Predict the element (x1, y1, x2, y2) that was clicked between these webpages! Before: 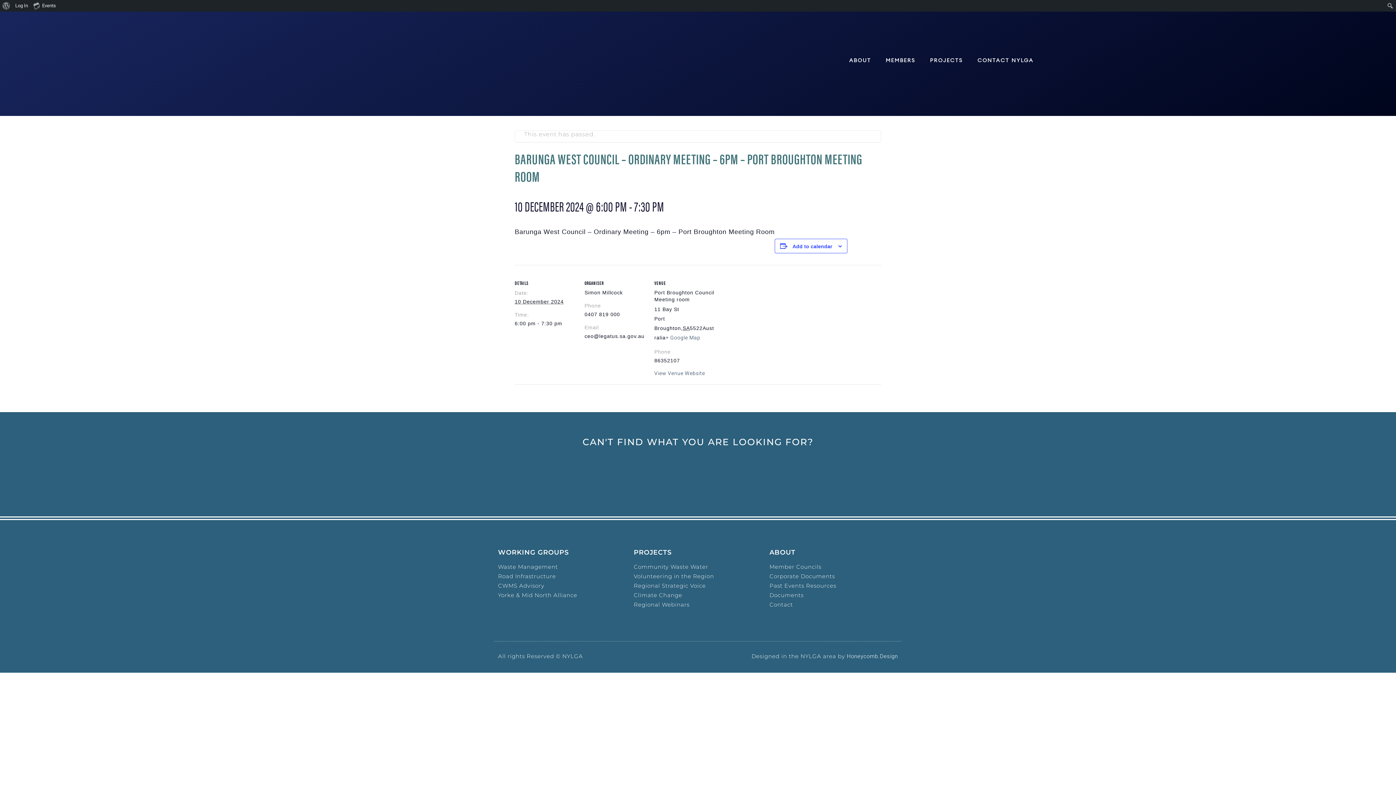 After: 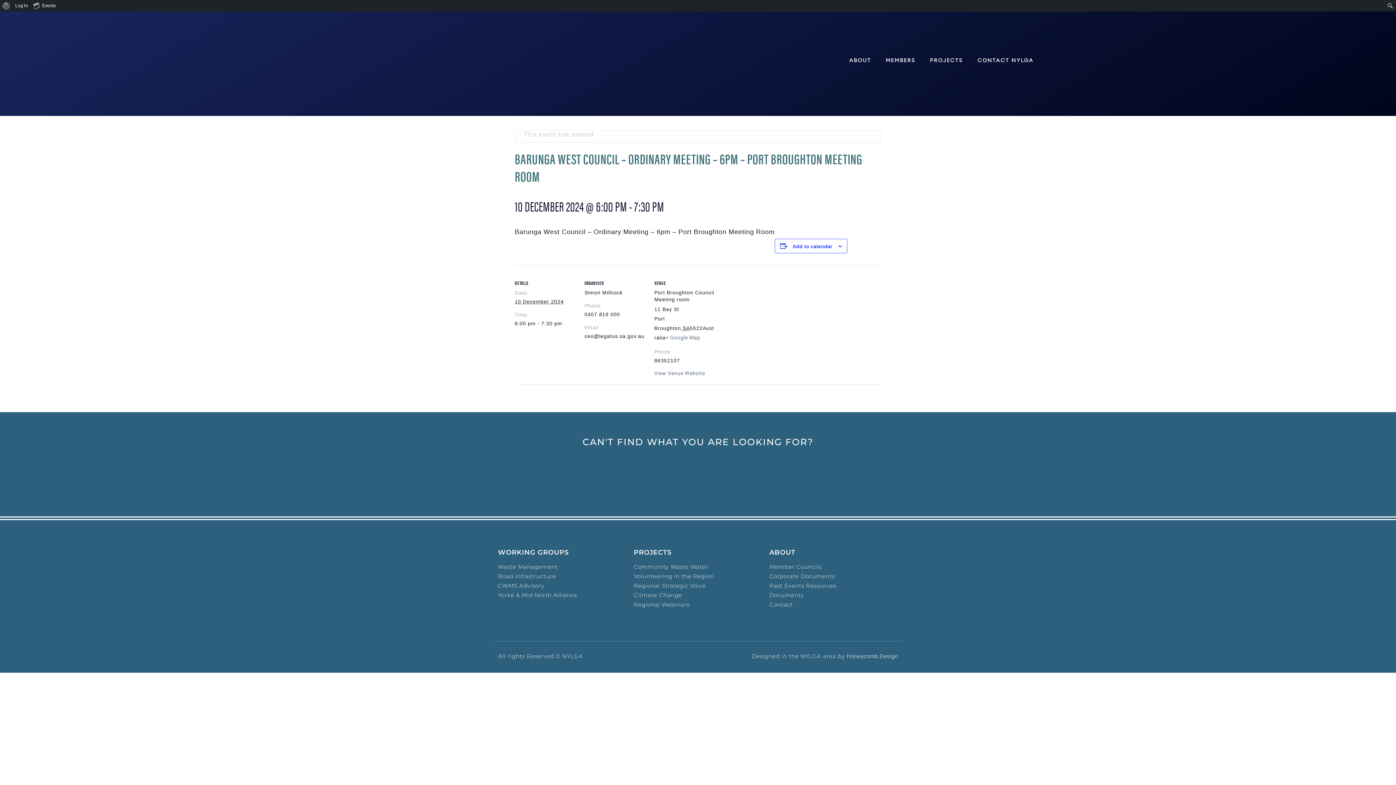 Action: label: + Google Map bbox: (665, 334, 700, 340)